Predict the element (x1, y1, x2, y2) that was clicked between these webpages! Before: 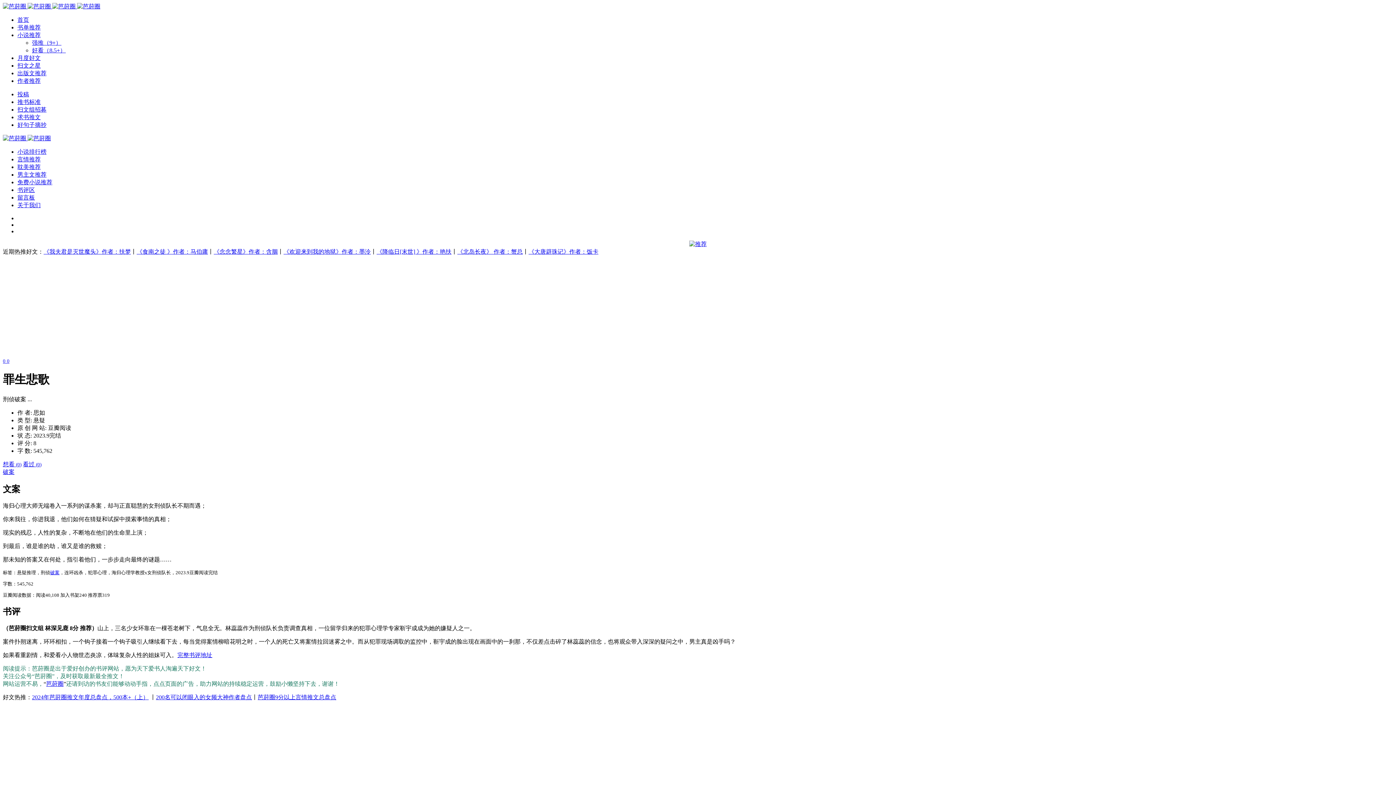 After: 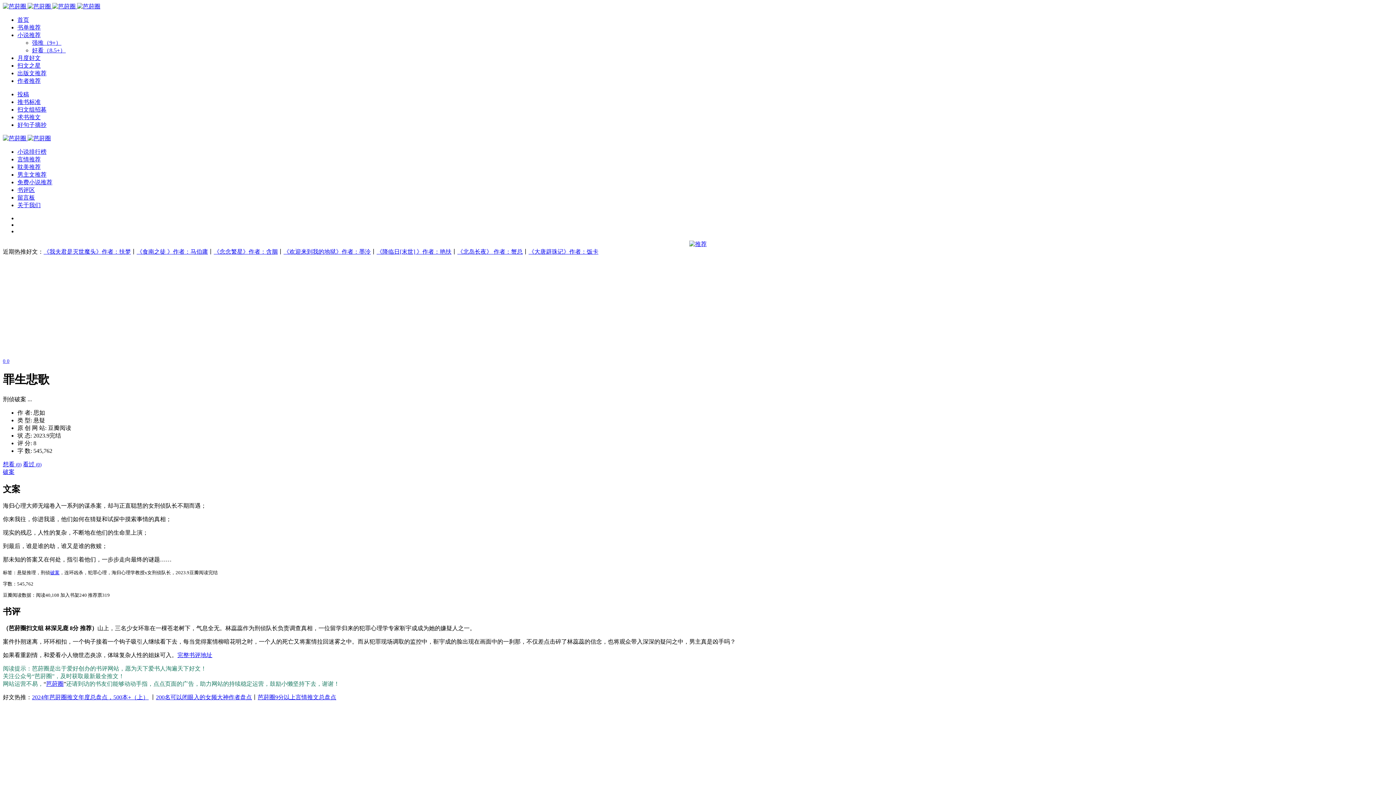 Action: label: 芭莳圈9分以上言情推文总盘点 bbox: (257, 694, 336, 700)